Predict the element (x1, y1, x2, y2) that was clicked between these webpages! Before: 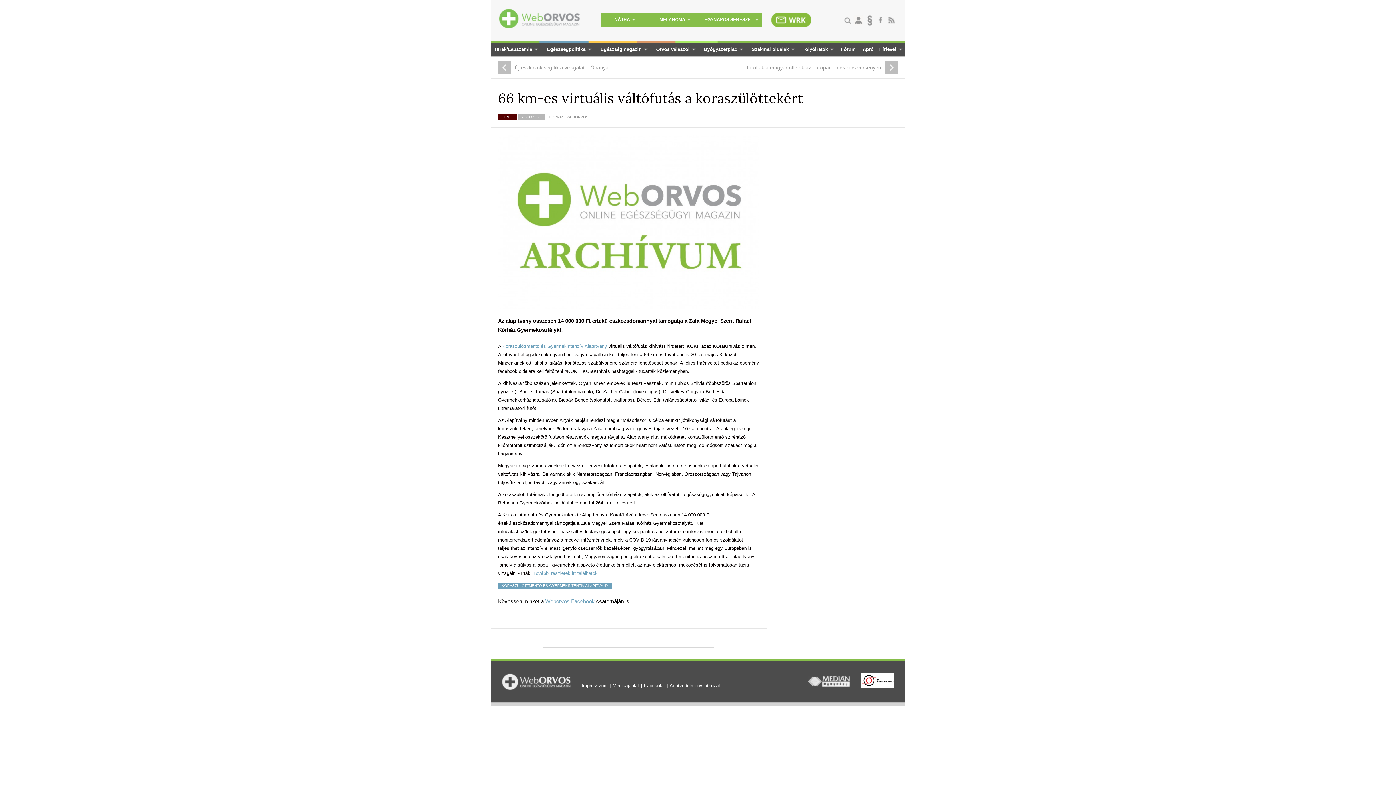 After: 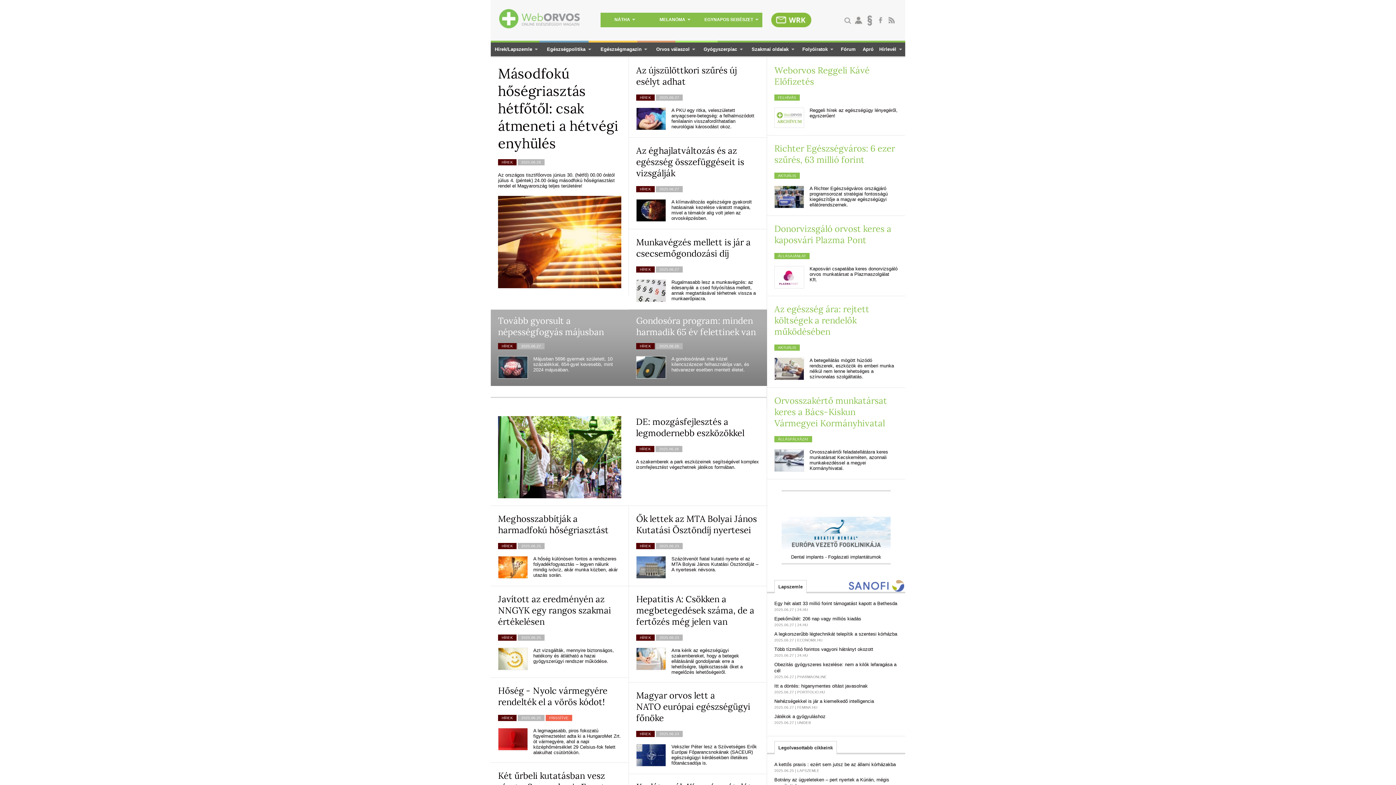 Action: label: Hírek/Lapszemle bbox: (494, 46, 538, 52)